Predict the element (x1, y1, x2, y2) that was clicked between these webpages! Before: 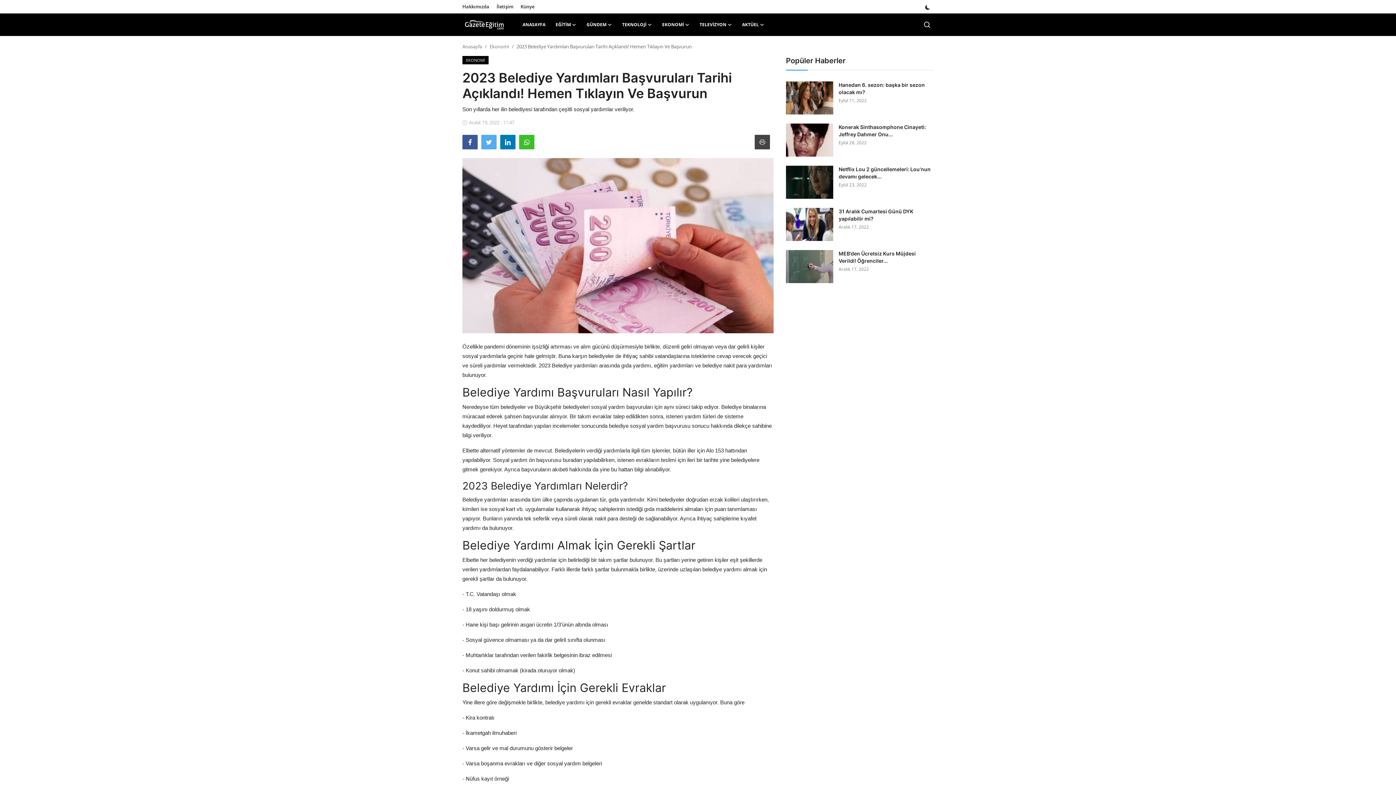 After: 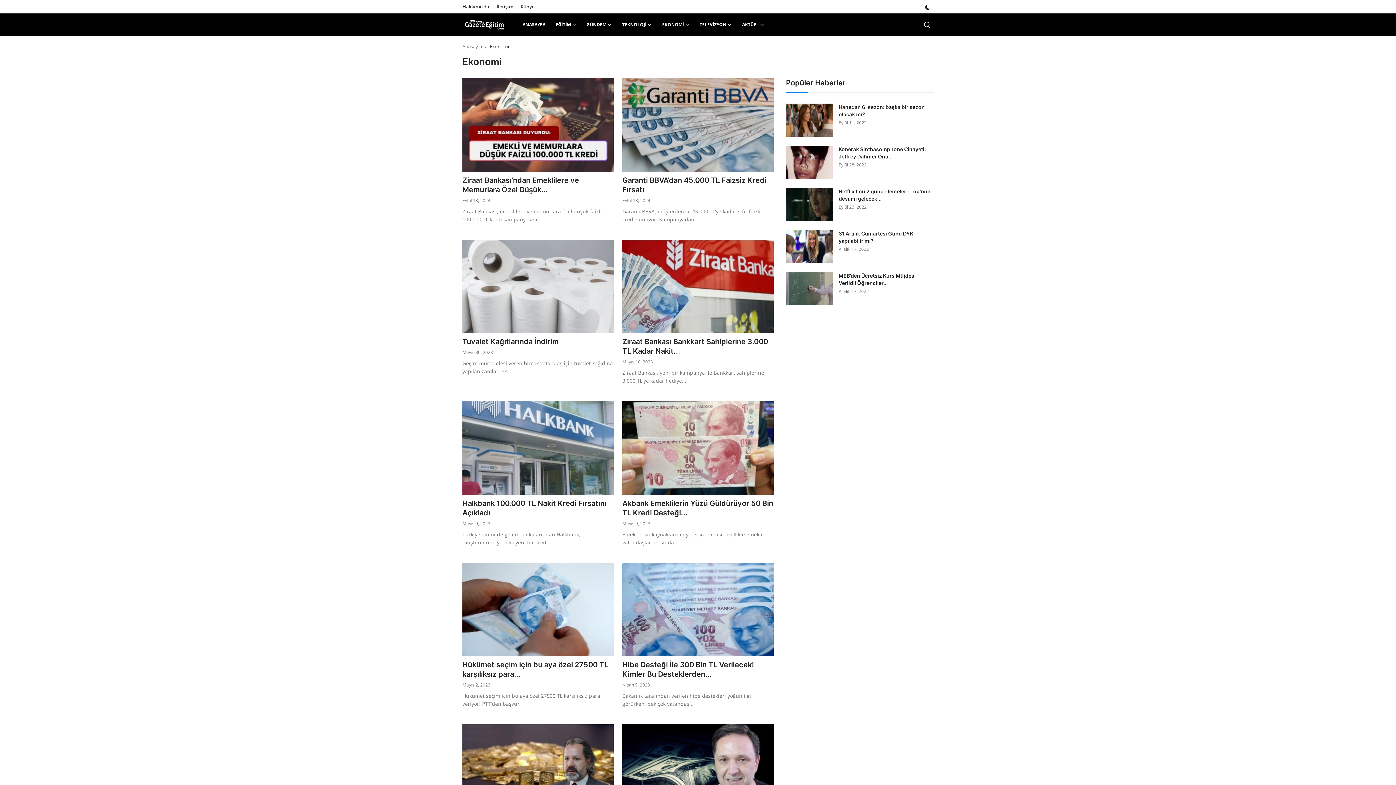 Action: label: EKONOMİ bbox: (462, 56, 488, 63)